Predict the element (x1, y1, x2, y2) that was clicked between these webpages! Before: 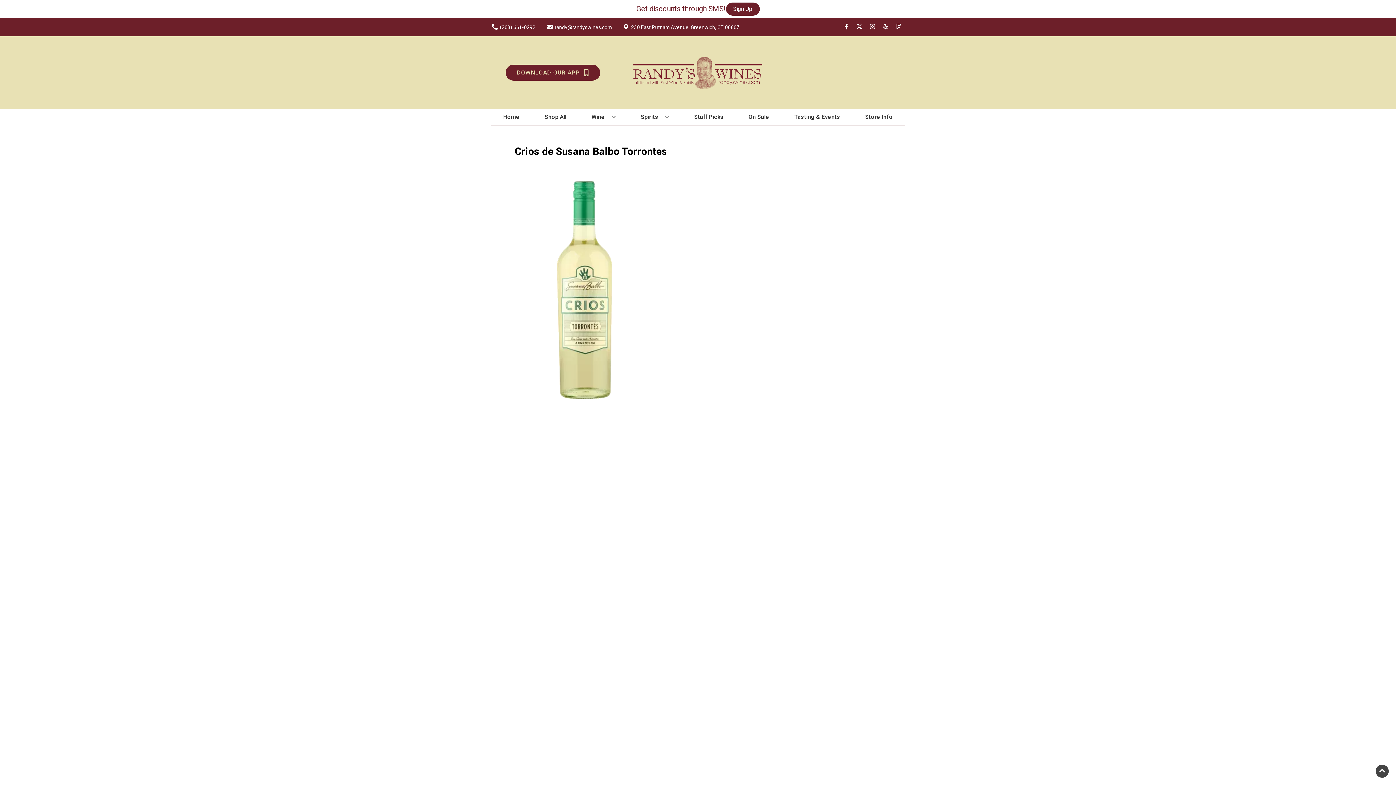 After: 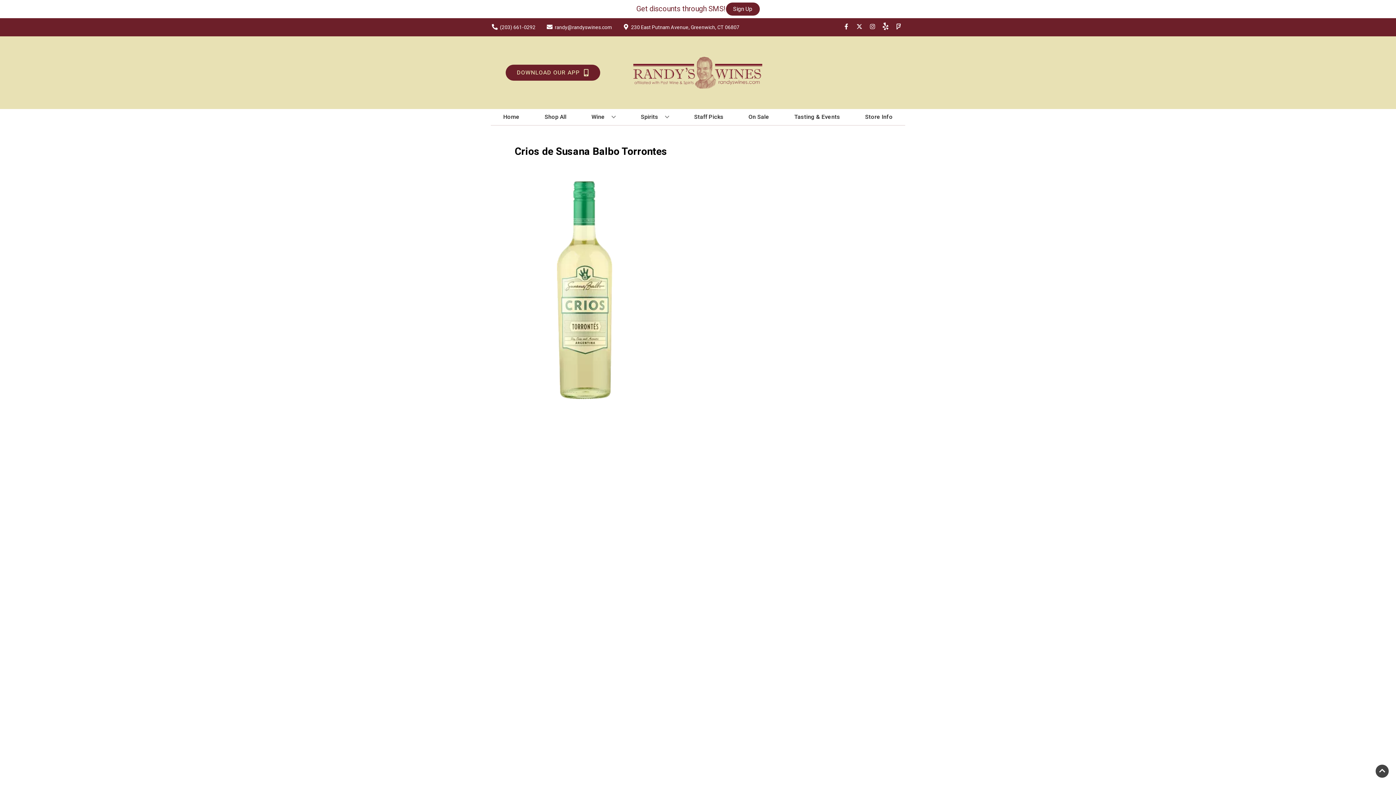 Action: bbox: (879, 23, 892, 30) label: Opens yelp in a new tab